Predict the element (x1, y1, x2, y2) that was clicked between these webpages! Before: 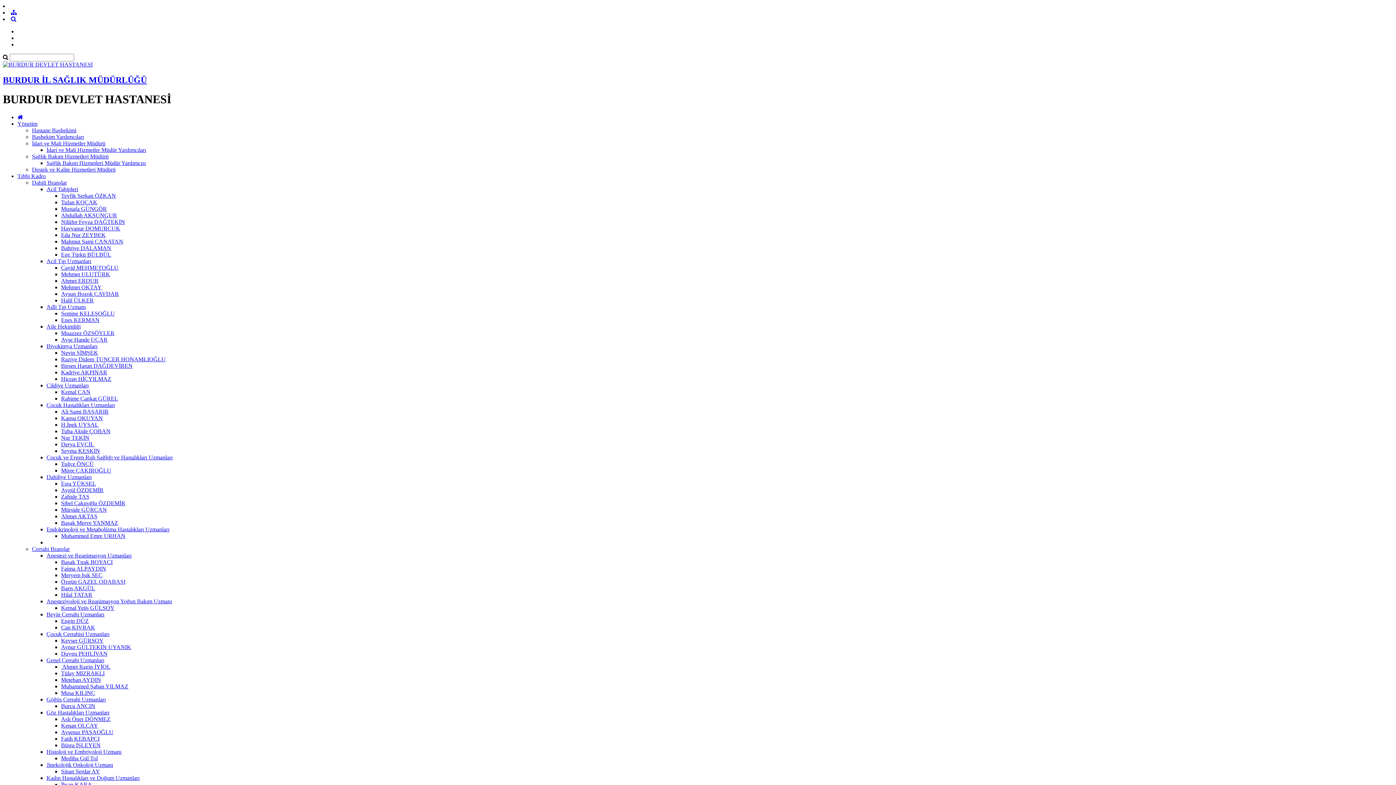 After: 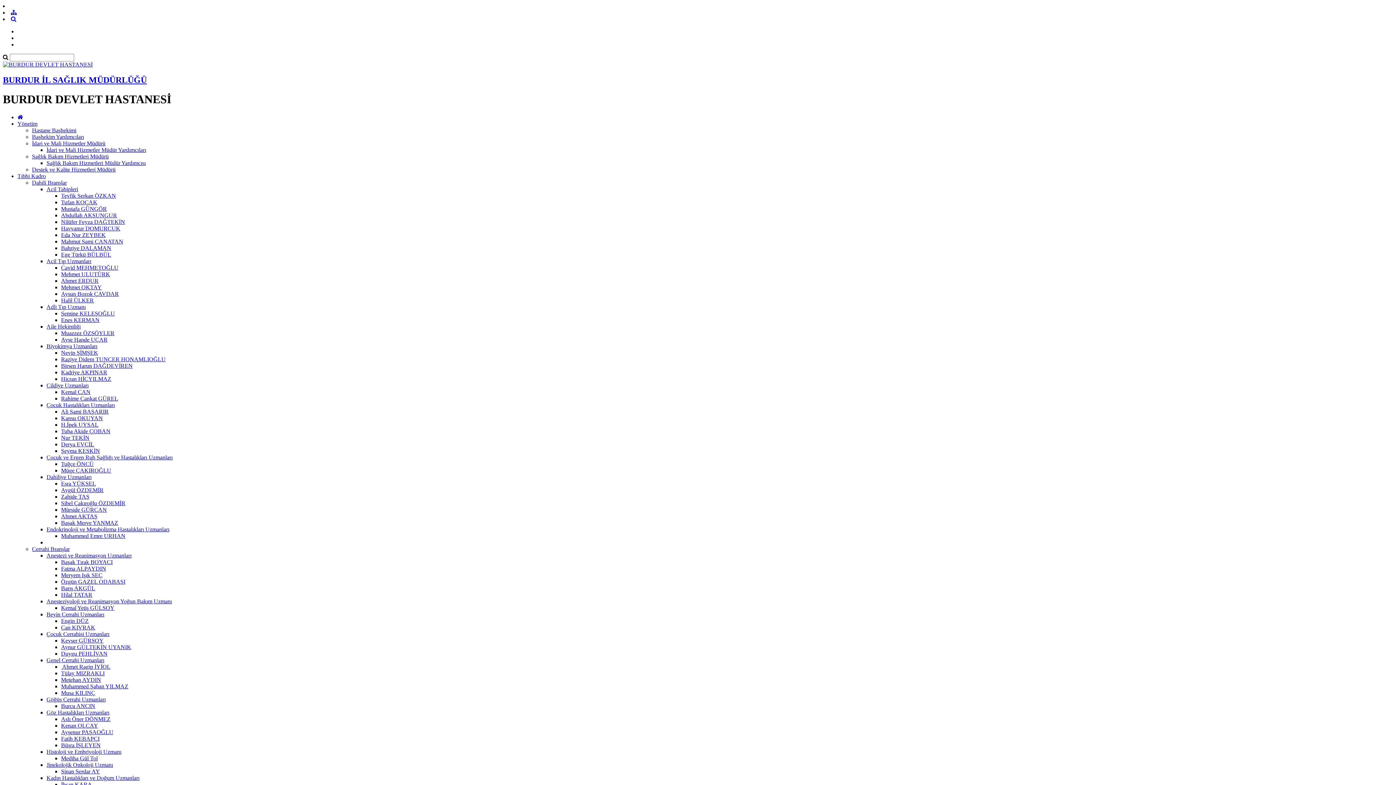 Action: label: Burcu ANCIN bbox: (61, 703, 95, 709)